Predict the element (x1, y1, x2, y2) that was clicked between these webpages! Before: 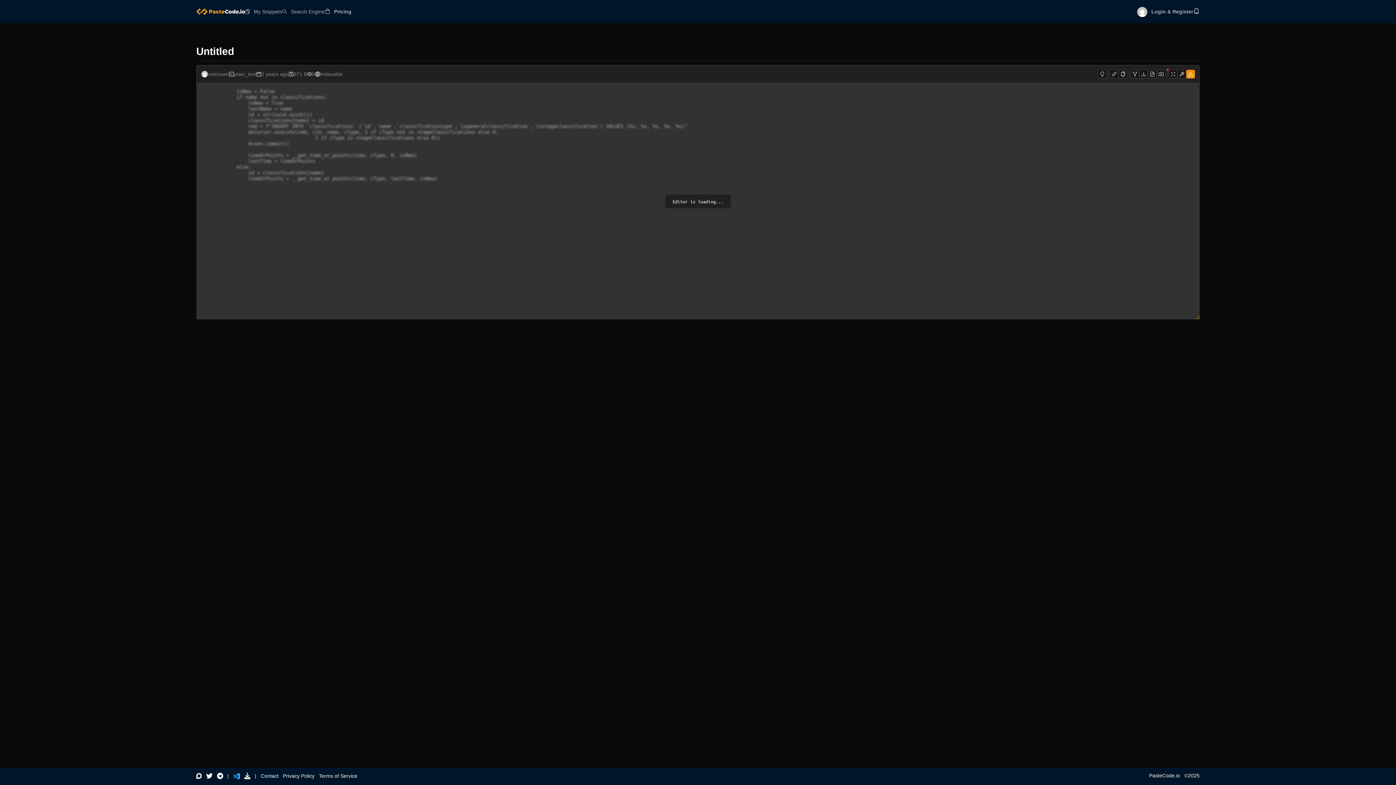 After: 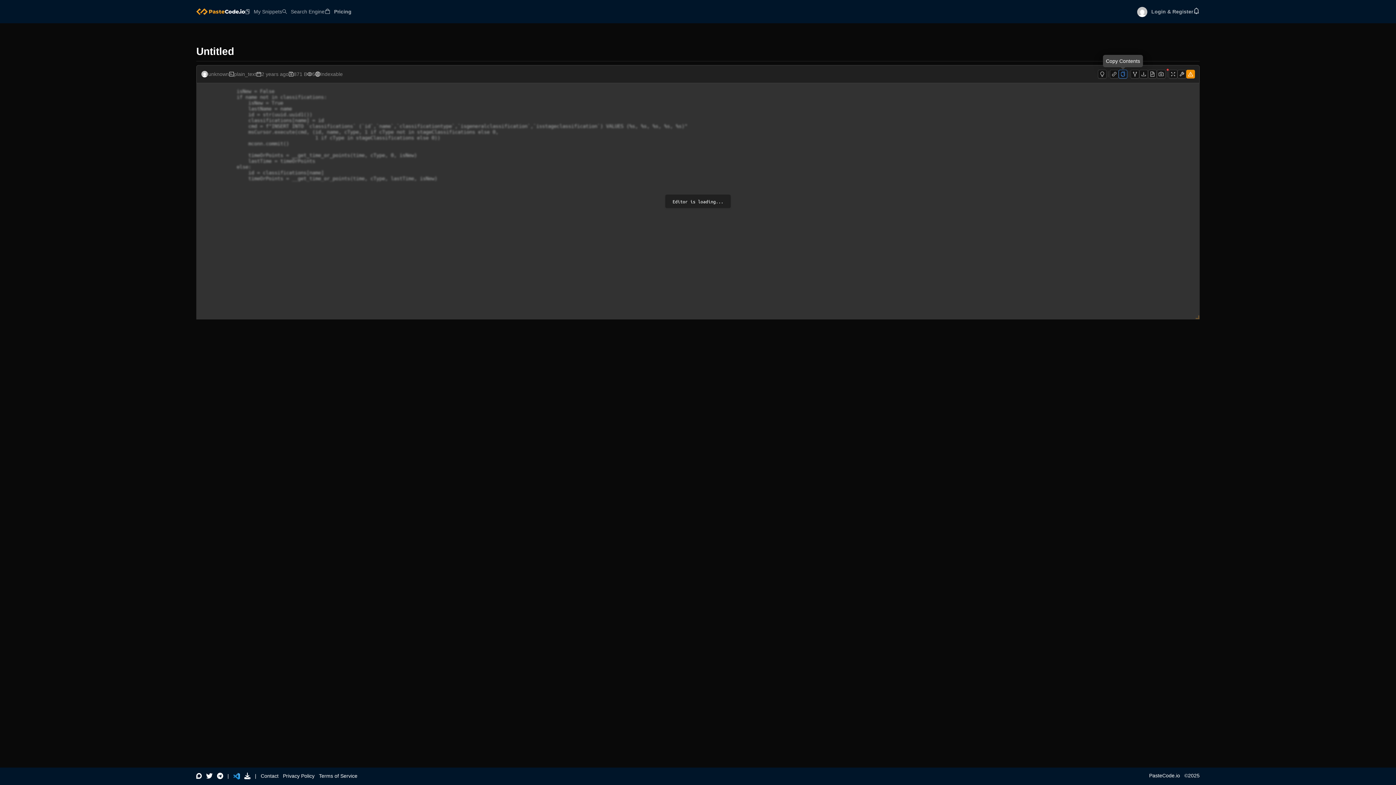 Action: bbox: (1118, 69, 1127, 78)